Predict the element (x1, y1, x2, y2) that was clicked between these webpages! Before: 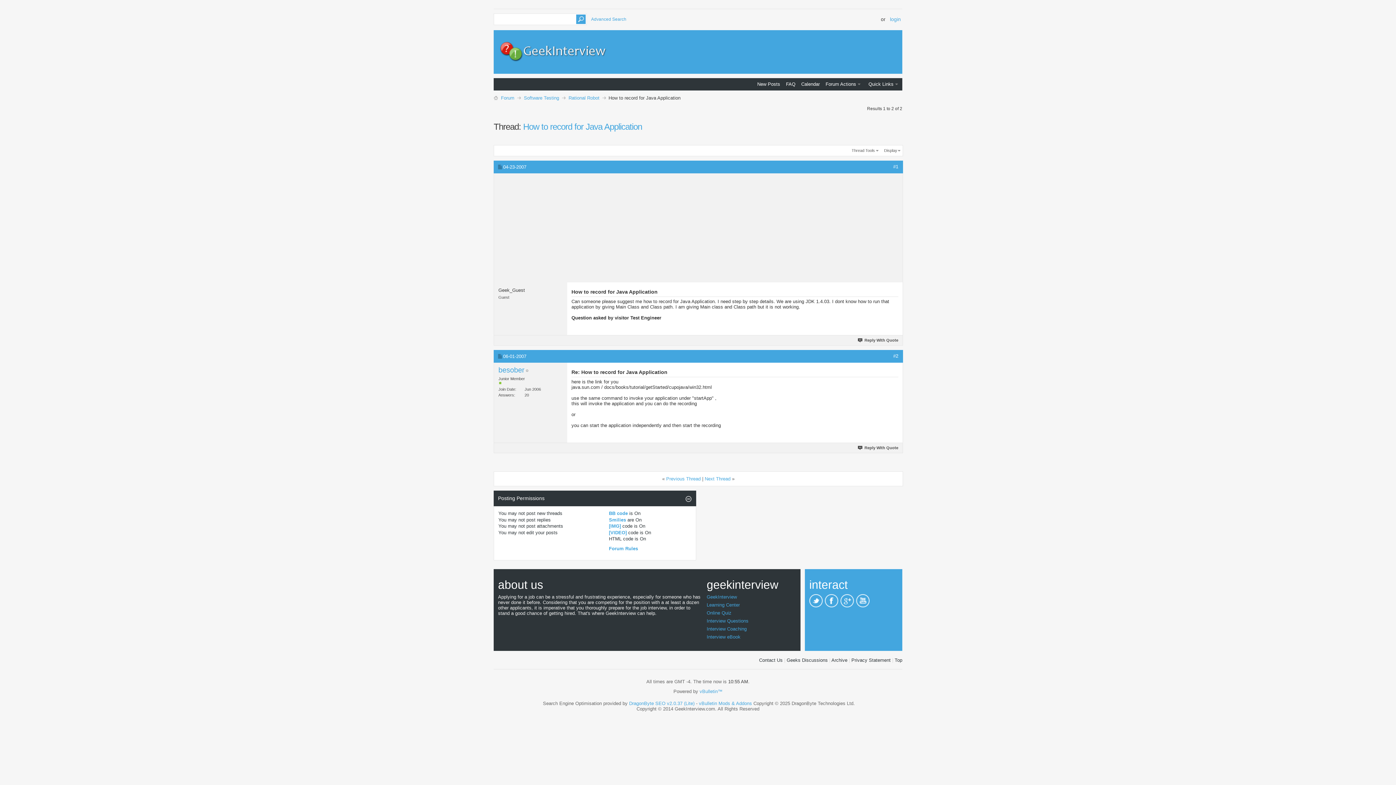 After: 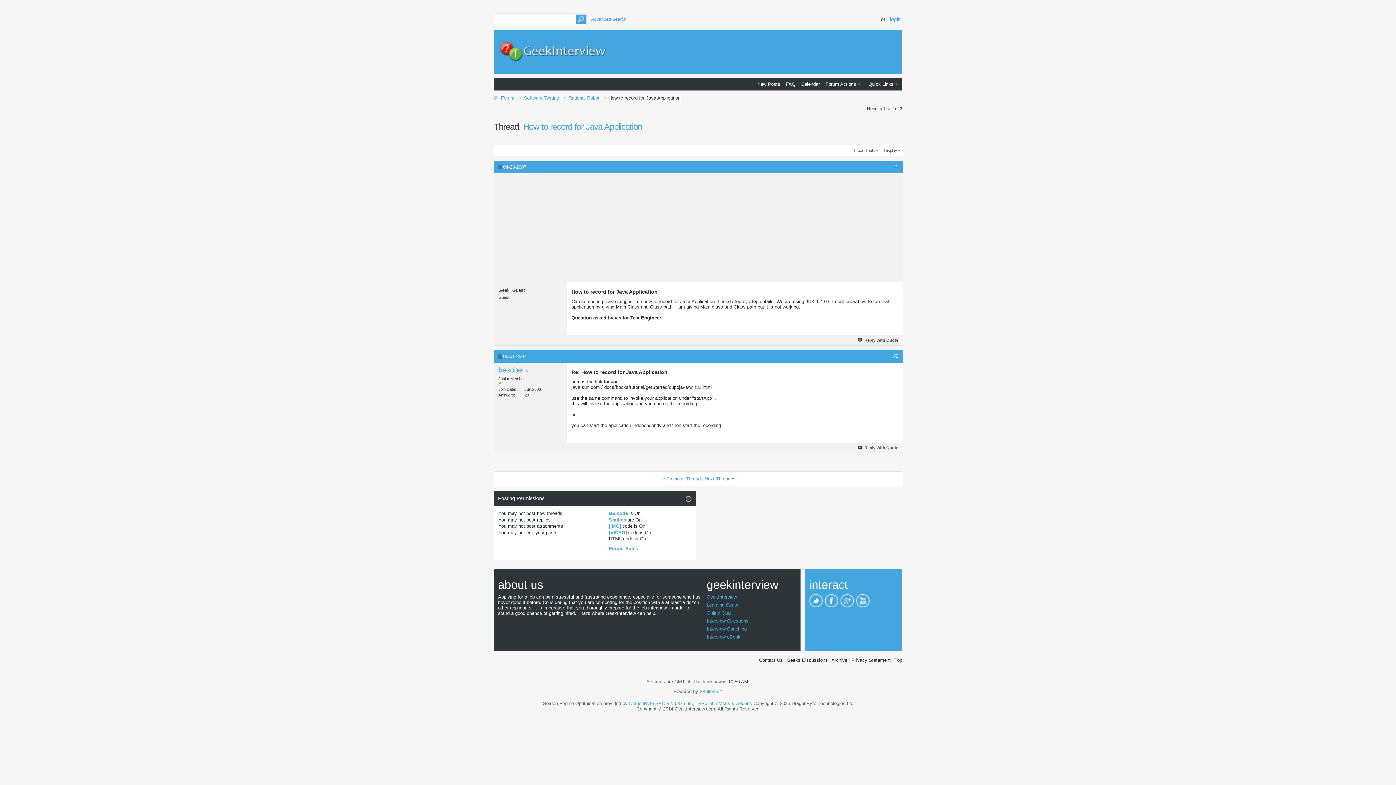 Action: label: How to record for Java Application bbox: (523, 121, 642, 131)